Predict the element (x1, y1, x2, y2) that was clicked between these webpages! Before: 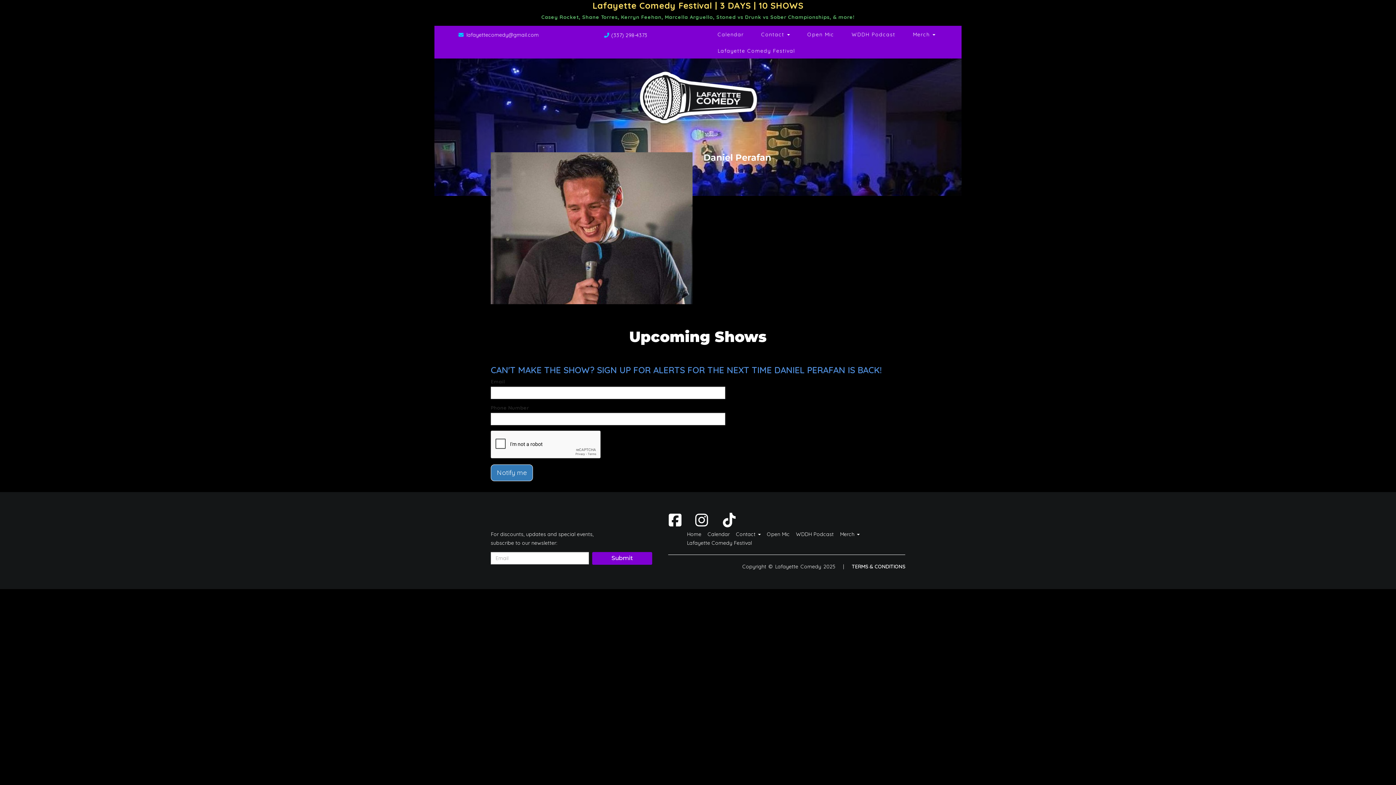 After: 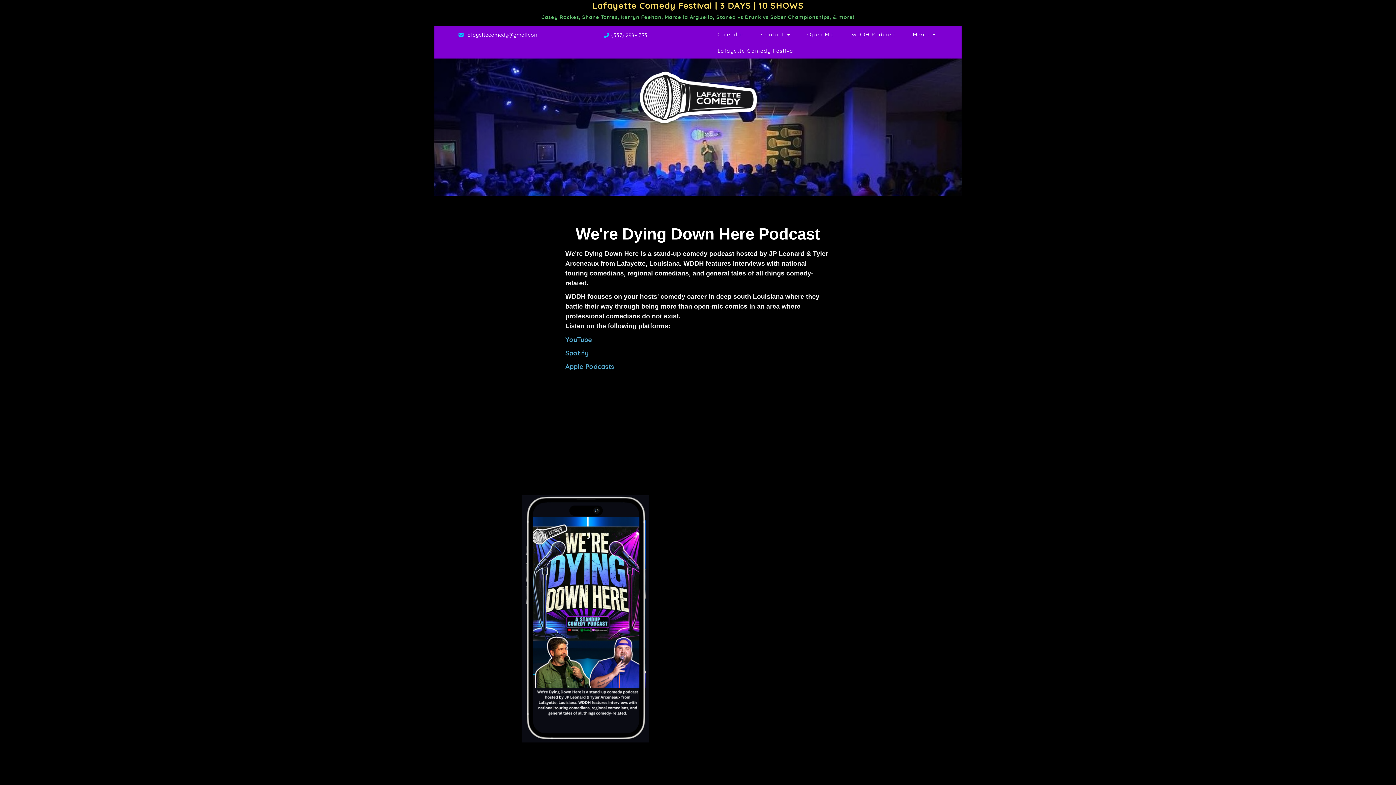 Action: label: WDDH Podcast bbox: (843, 25, 904, 42)